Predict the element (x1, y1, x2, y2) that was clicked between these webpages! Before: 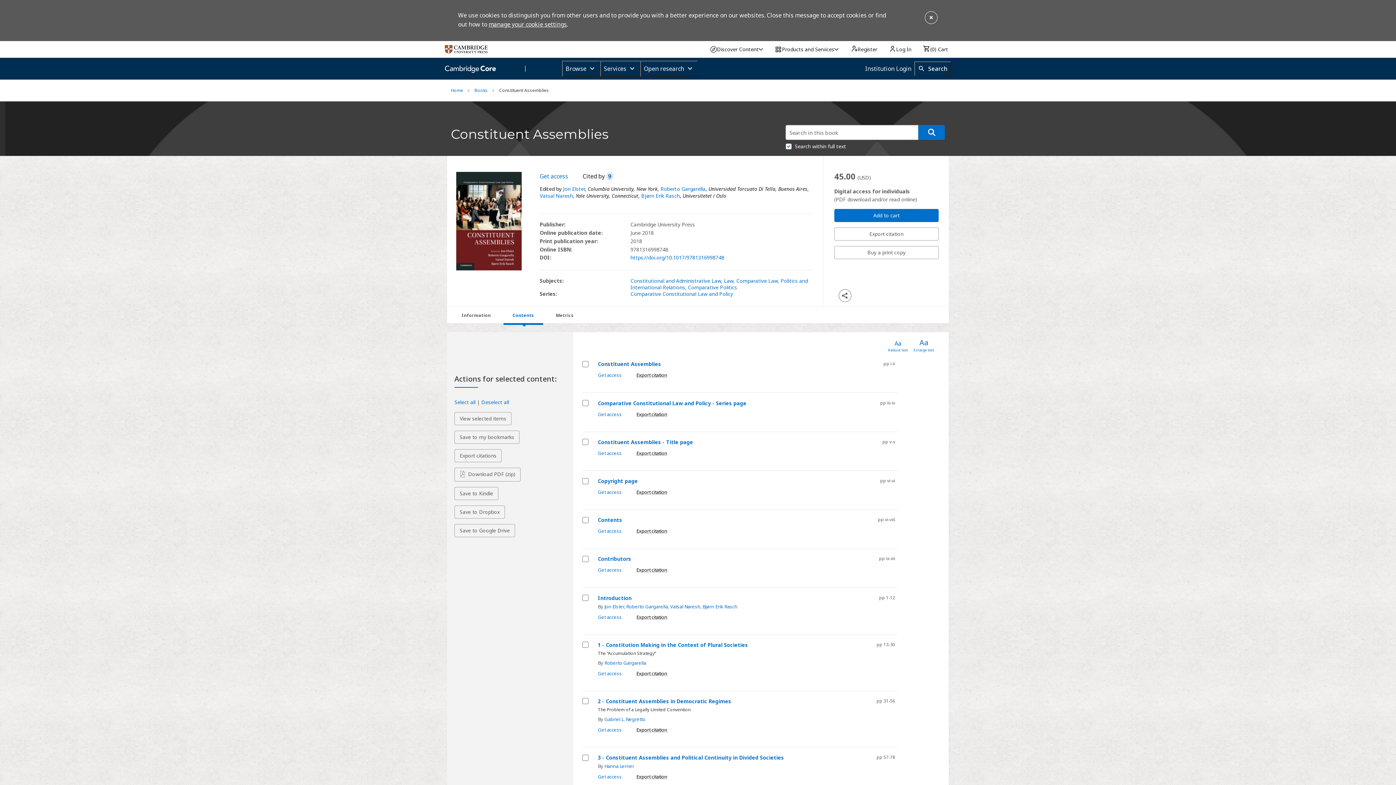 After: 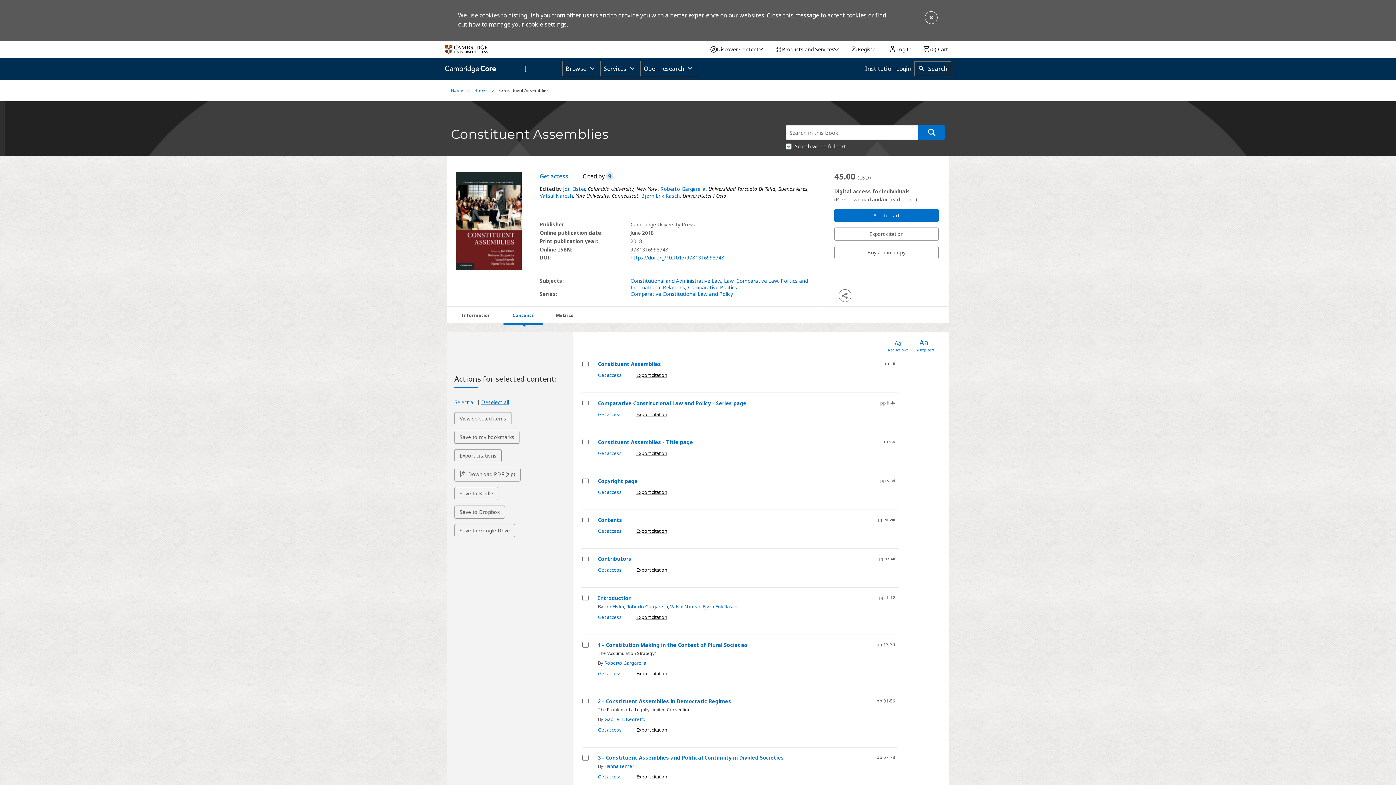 Action: bbox: (481, 398, 509, 405) label: Deselect all content in this listing